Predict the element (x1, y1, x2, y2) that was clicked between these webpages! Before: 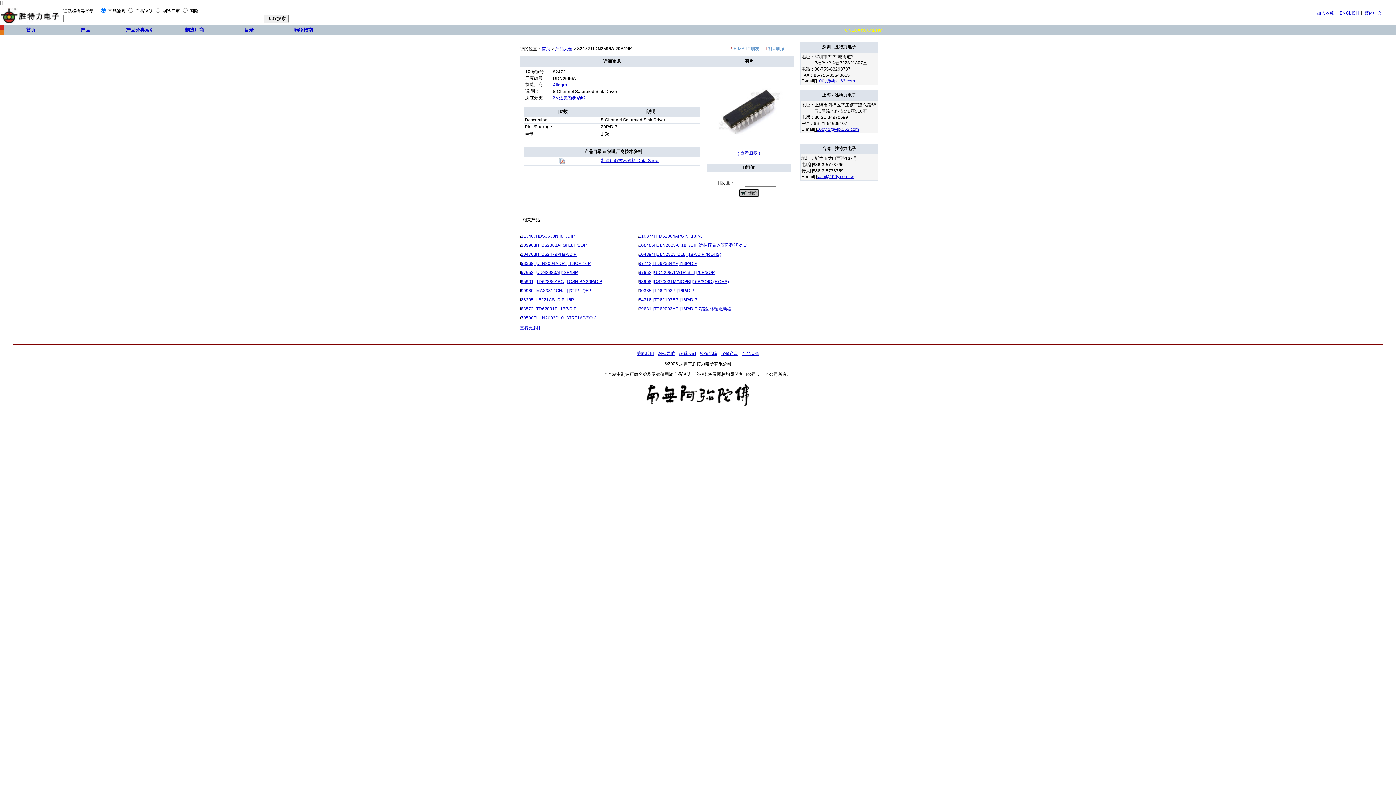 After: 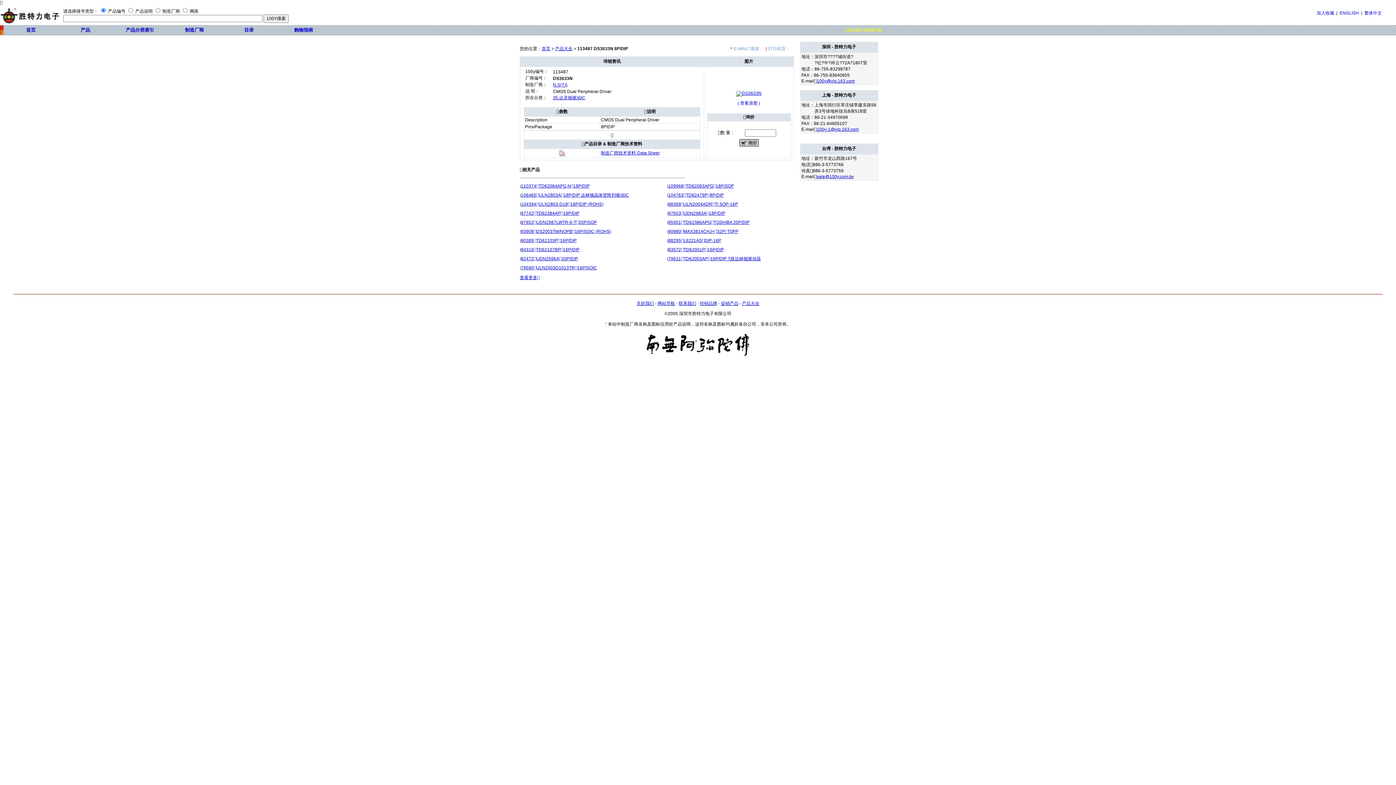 Action: bbox: (521, 233, 574, 238) label: 113487DS3633N8P/DIP